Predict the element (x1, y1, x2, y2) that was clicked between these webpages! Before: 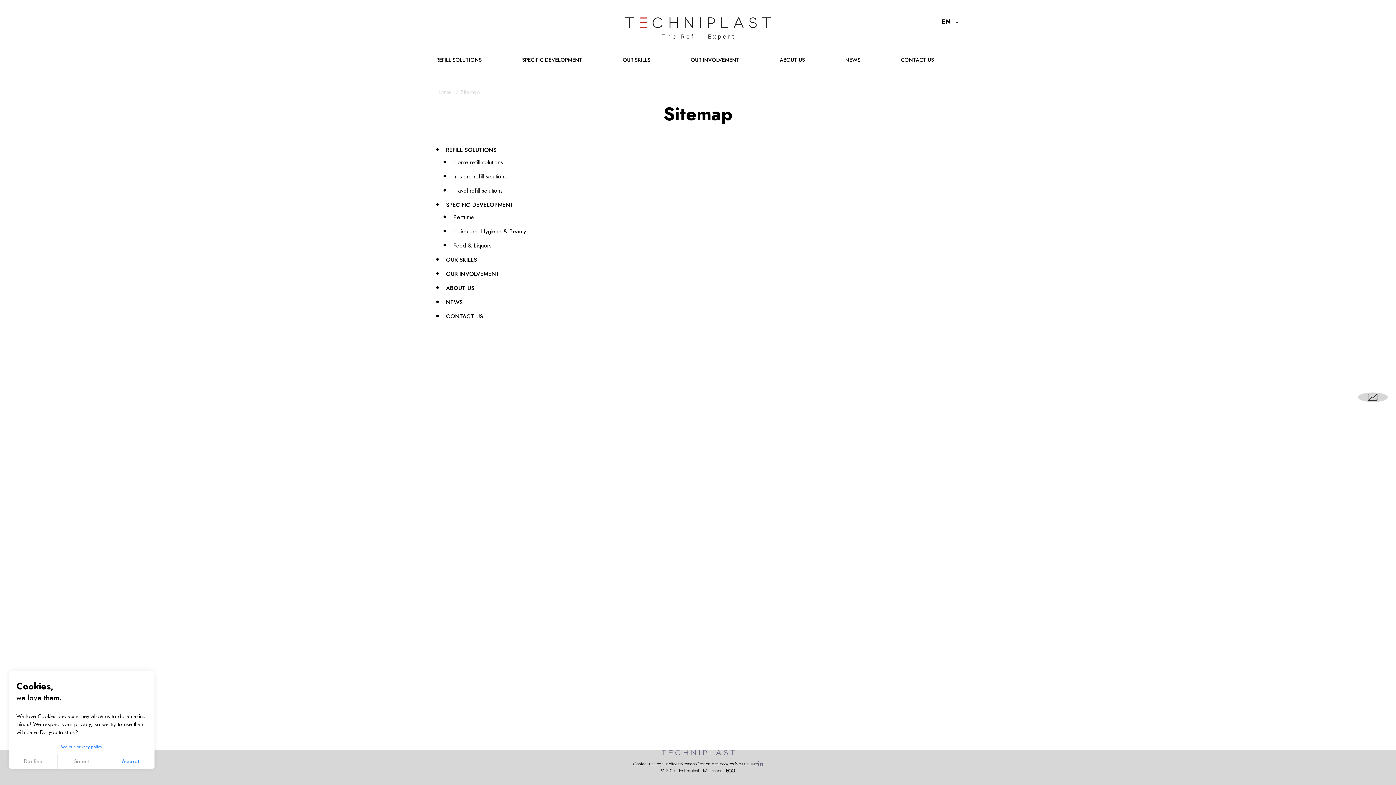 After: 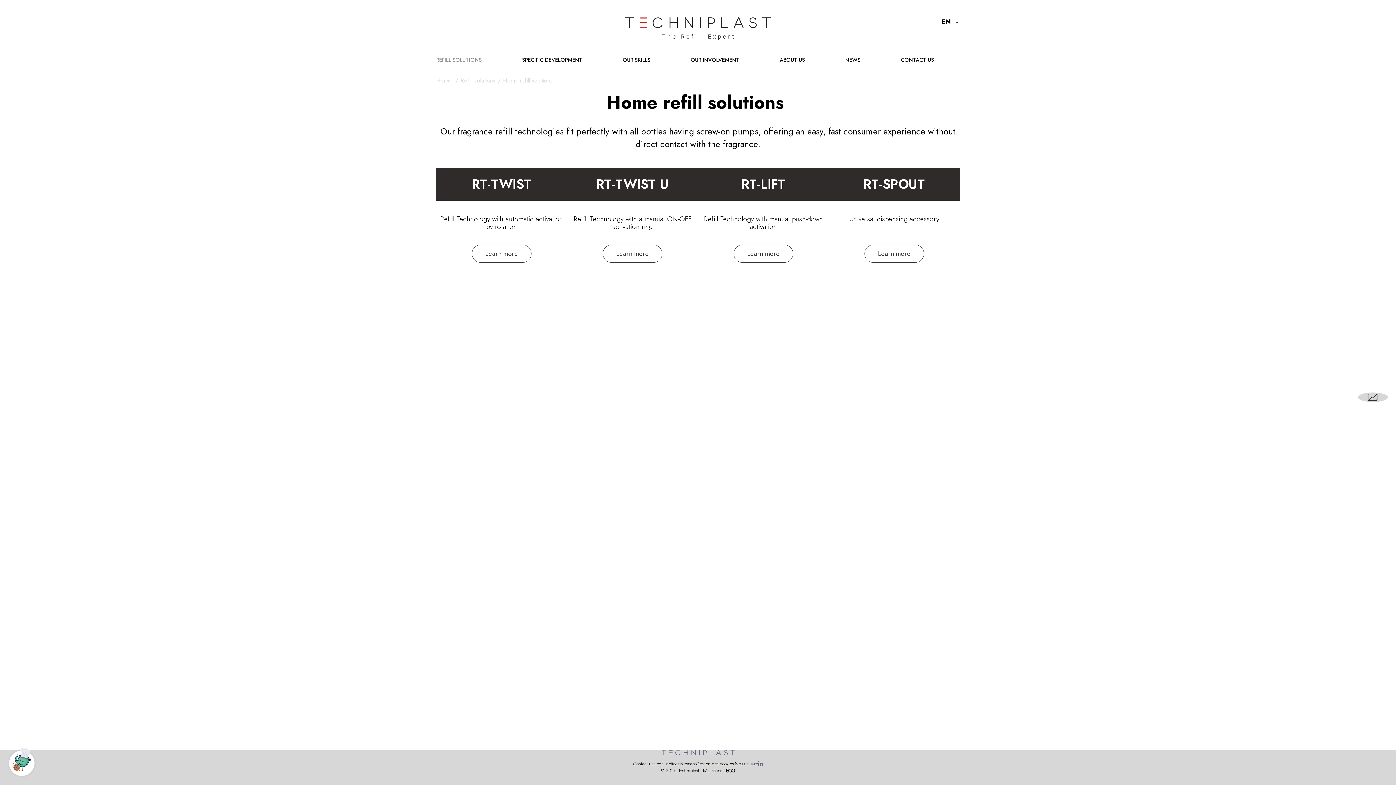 Action: bbox: (453, 158, 503, 166) label: Home refill solutions